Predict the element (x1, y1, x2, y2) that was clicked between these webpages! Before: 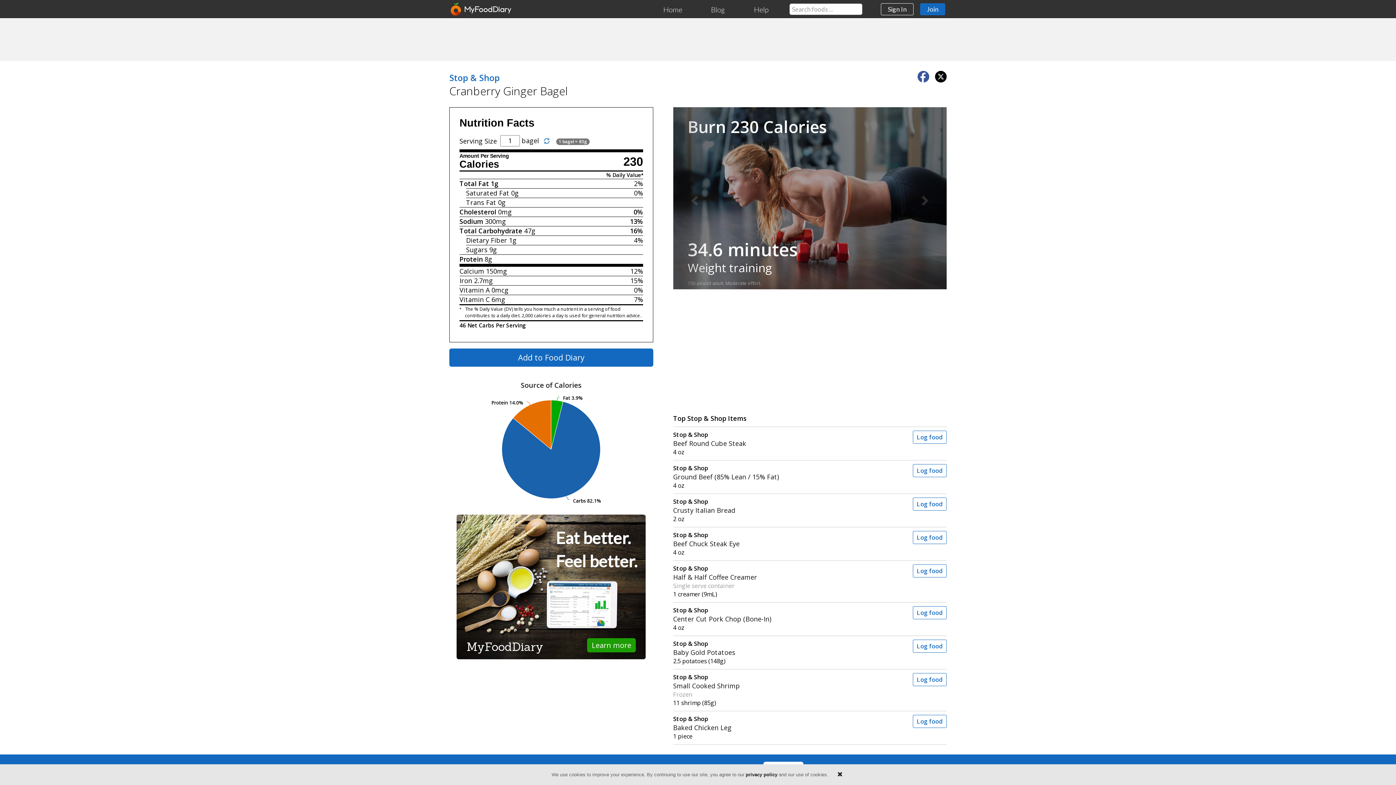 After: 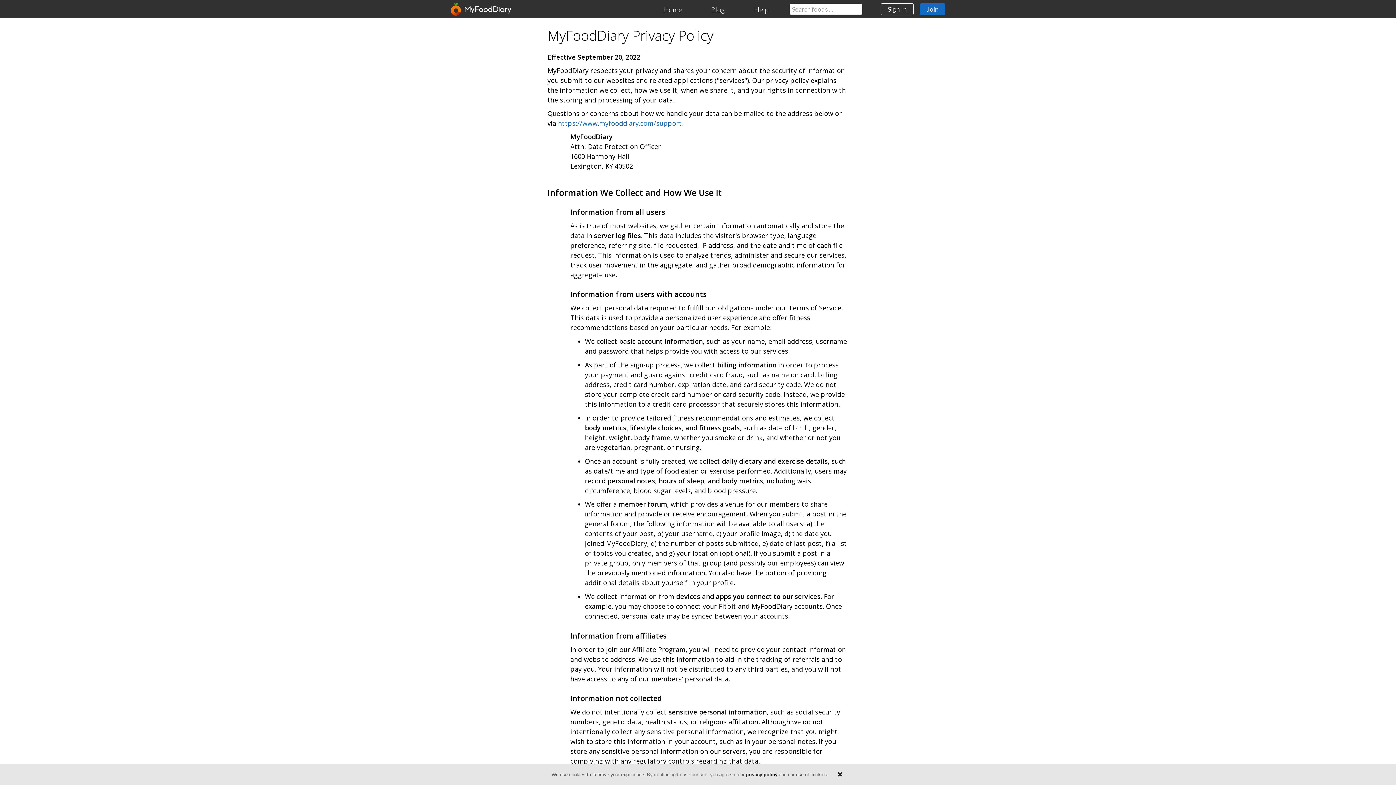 Action: label: privacy policy bbox: (746, 772, 777, 777)